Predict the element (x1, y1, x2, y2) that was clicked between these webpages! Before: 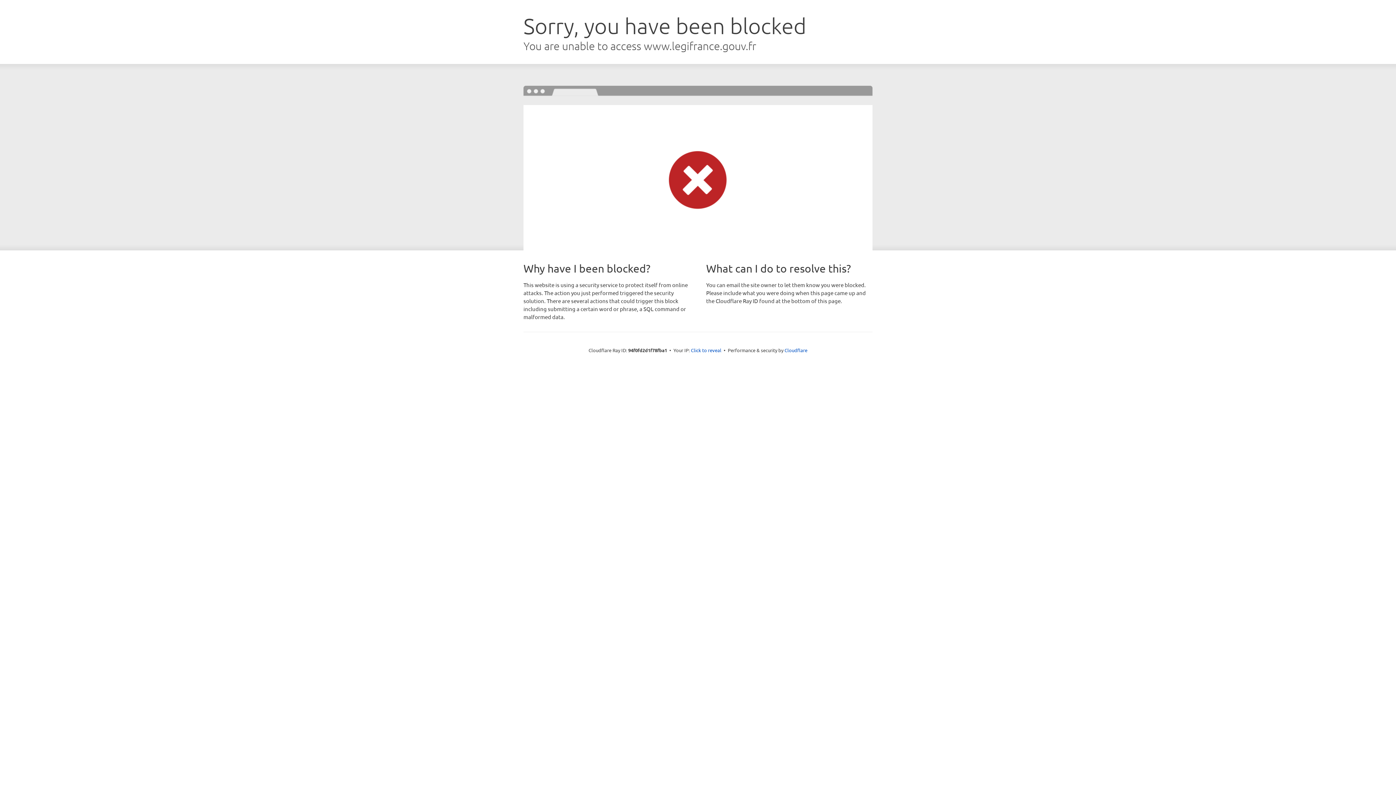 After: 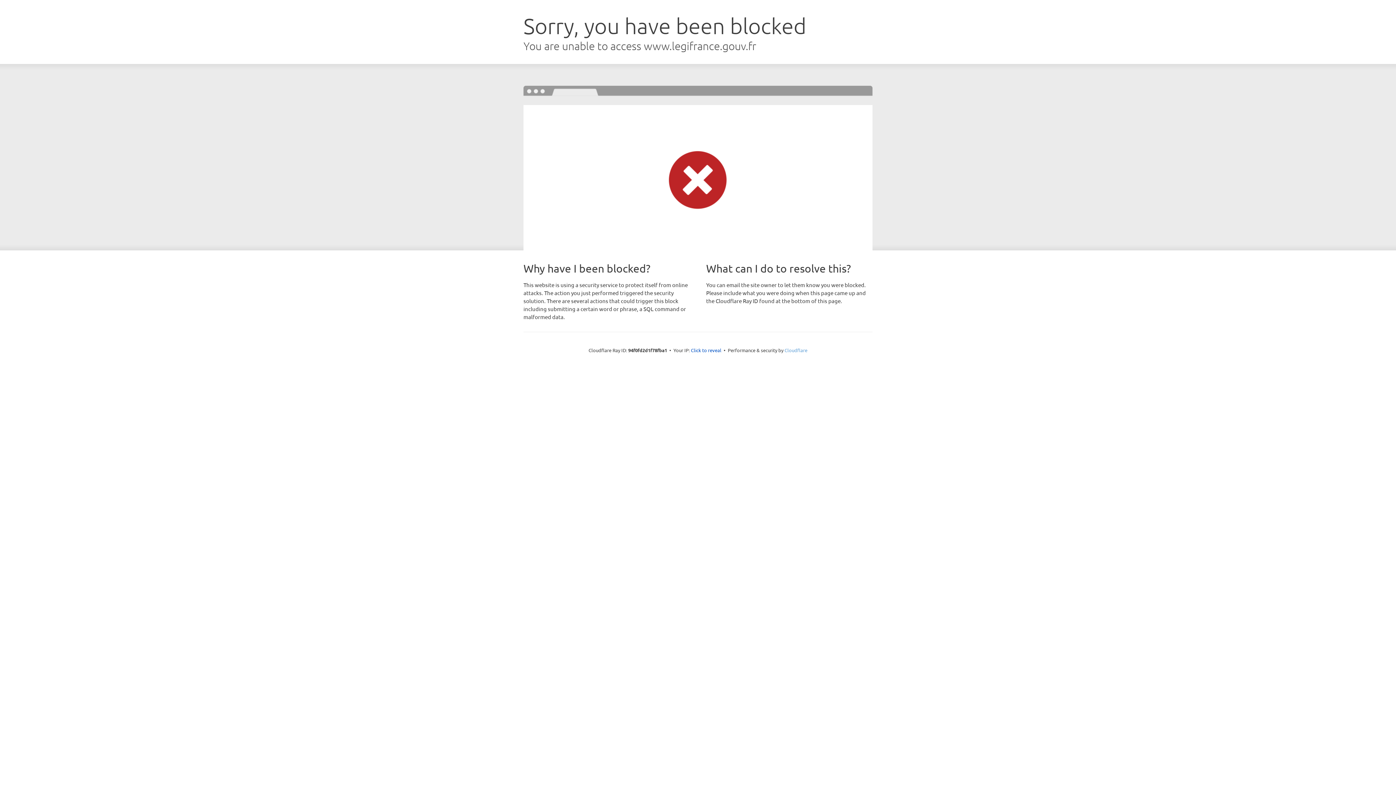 Action: bbox: (784, 347, 807, 353) label: Cloudflare